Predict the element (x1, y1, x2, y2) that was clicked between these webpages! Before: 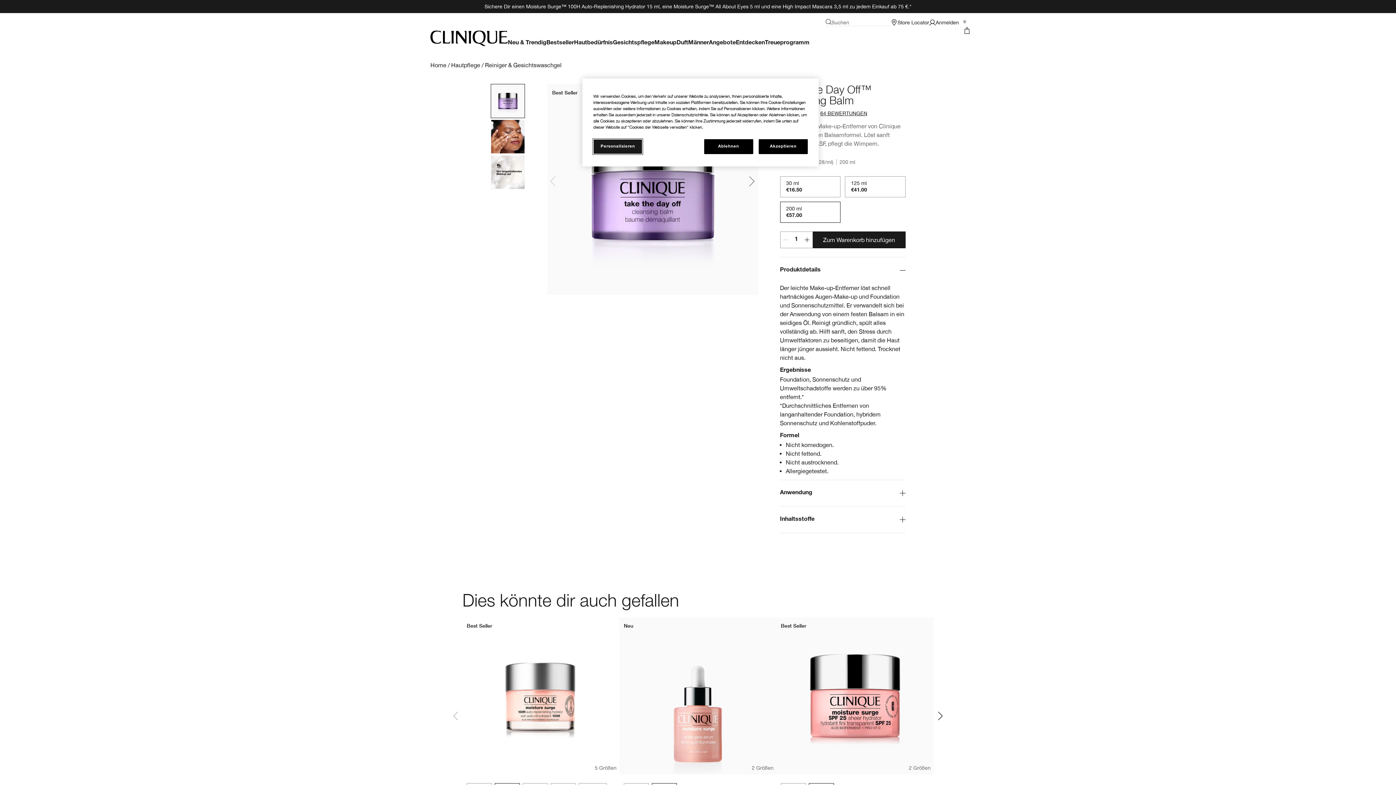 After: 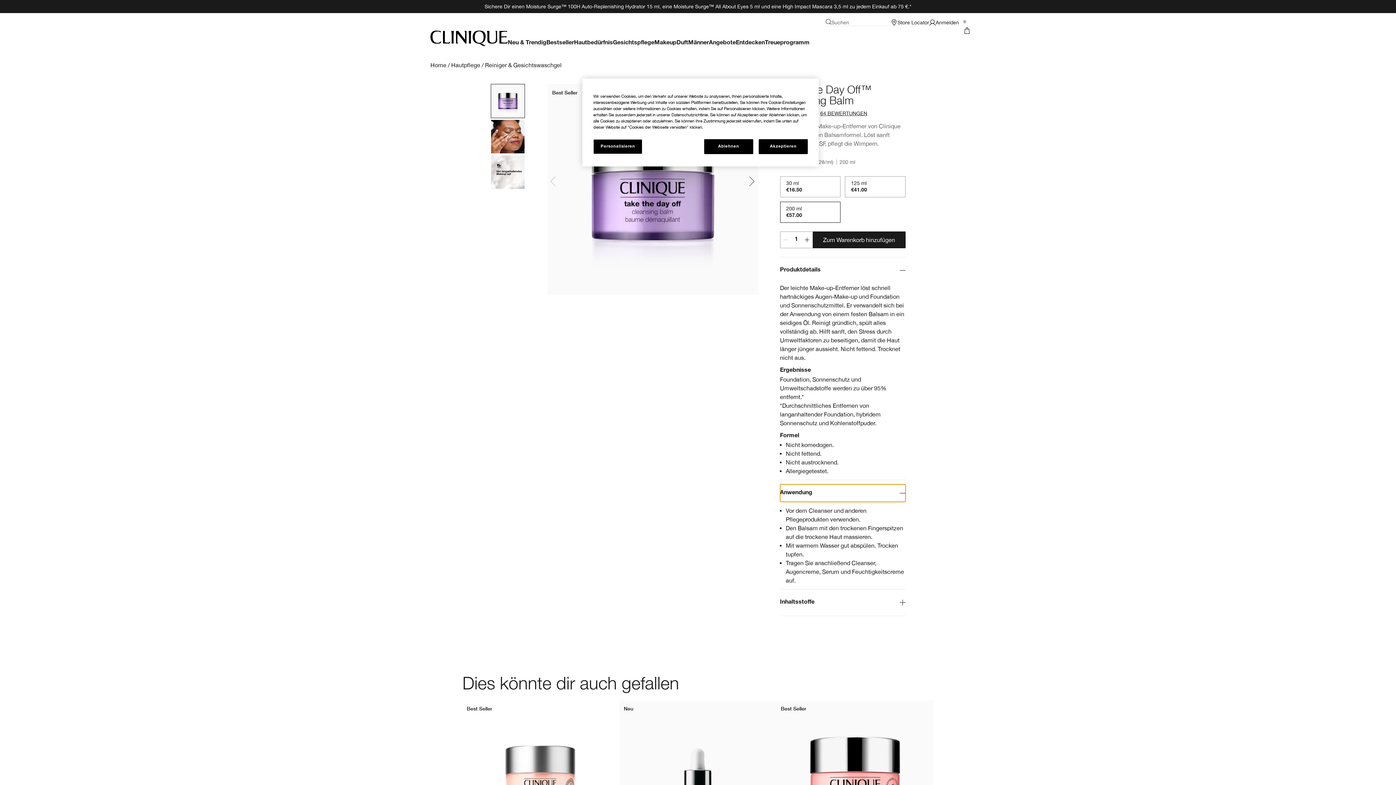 Action: bbox: (780, 484, 905, 502) label: Anwendung